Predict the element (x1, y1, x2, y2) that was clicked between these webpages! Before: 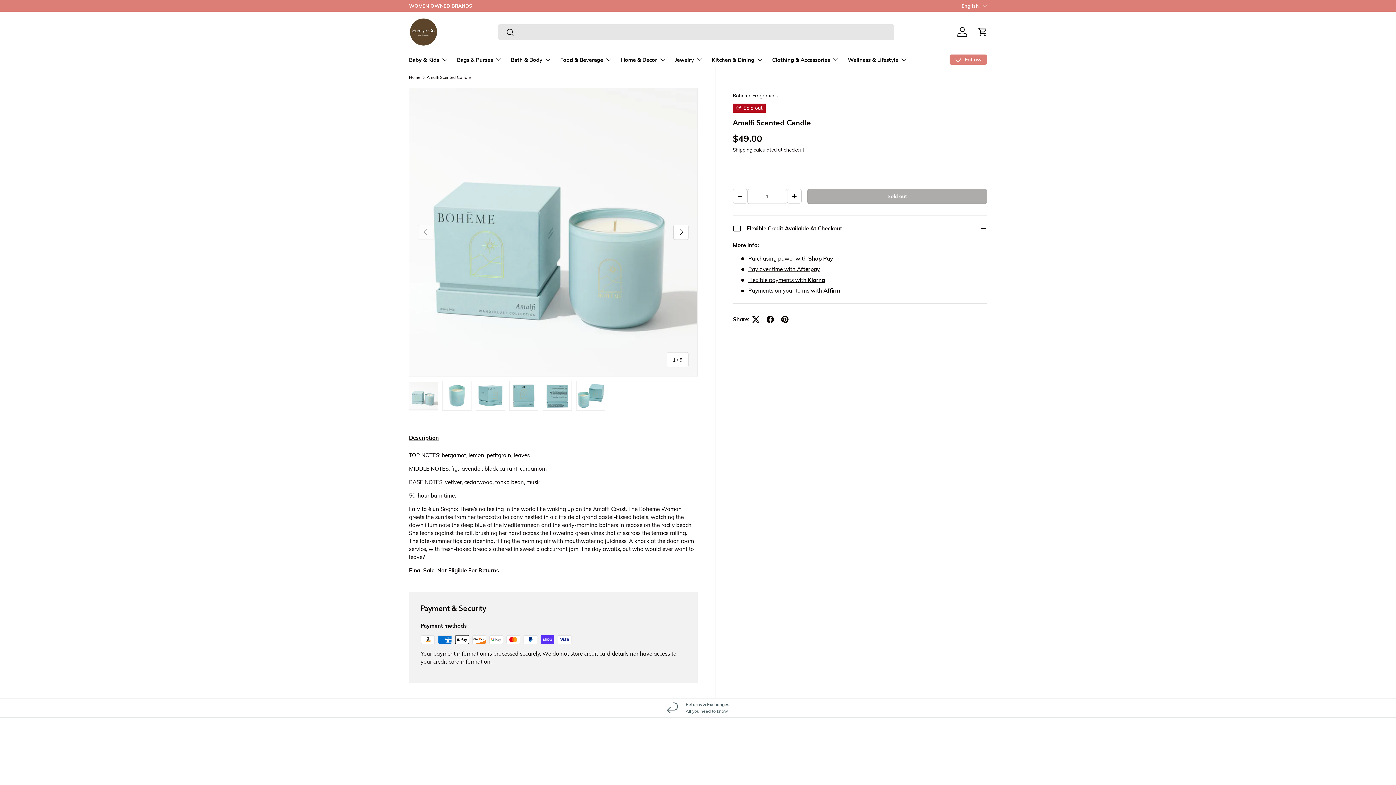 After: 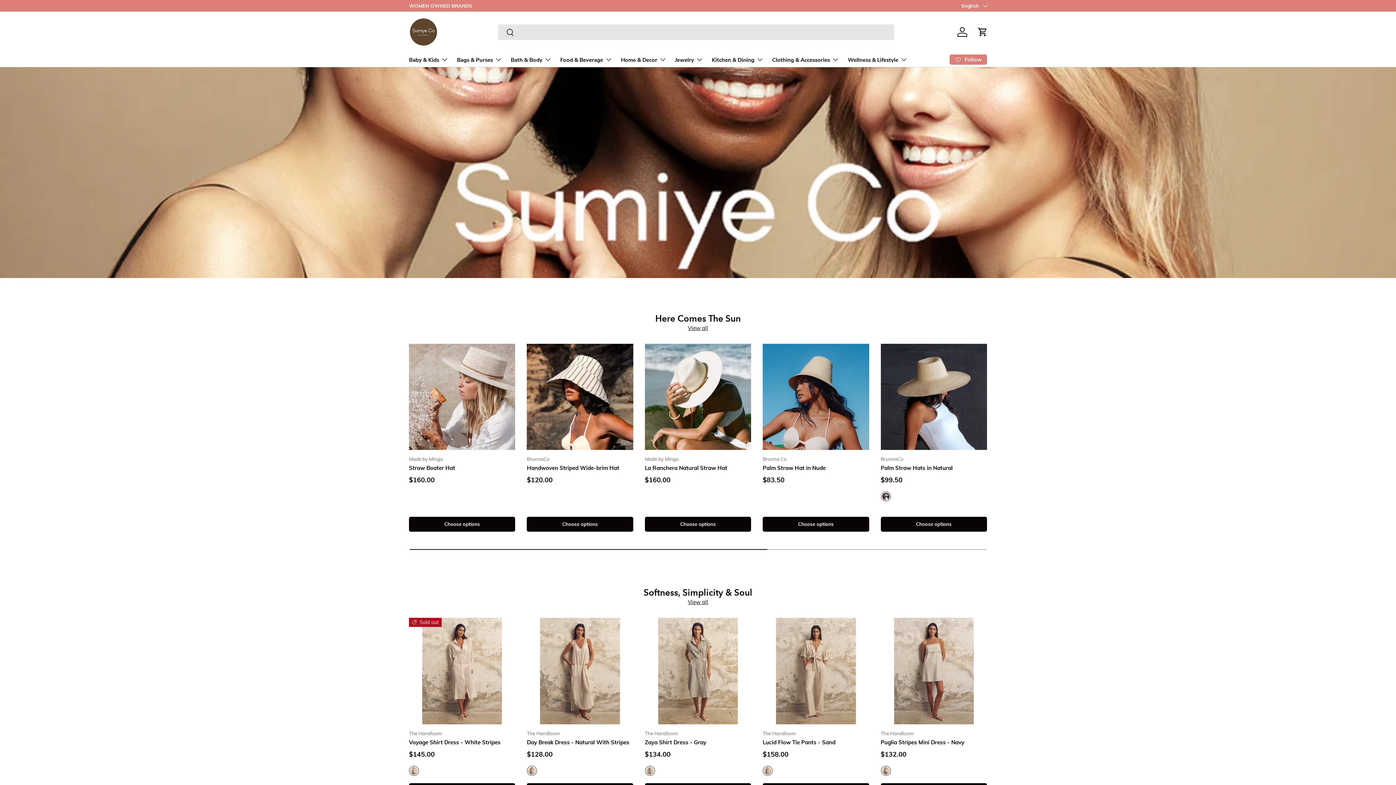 Action: bbox: (409, 17, 438, 46)